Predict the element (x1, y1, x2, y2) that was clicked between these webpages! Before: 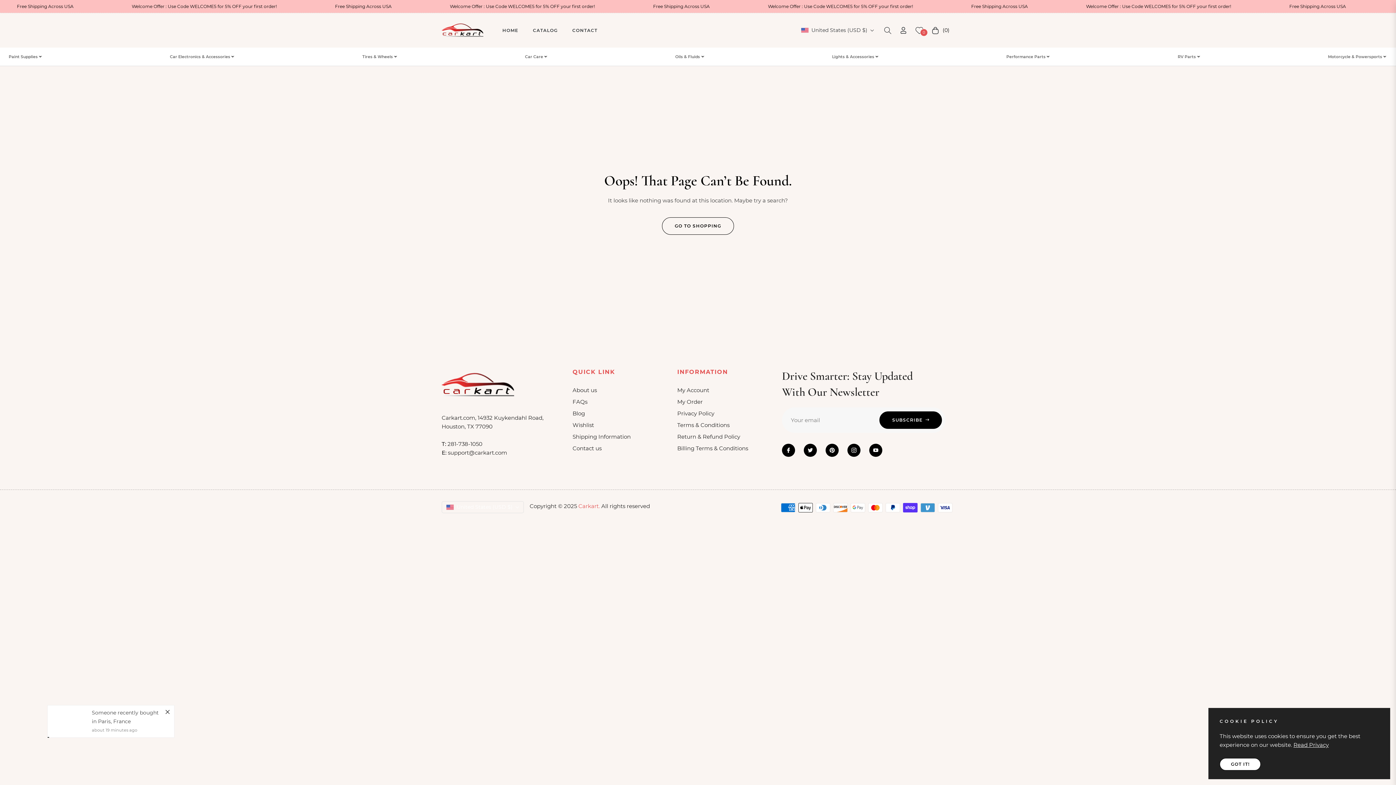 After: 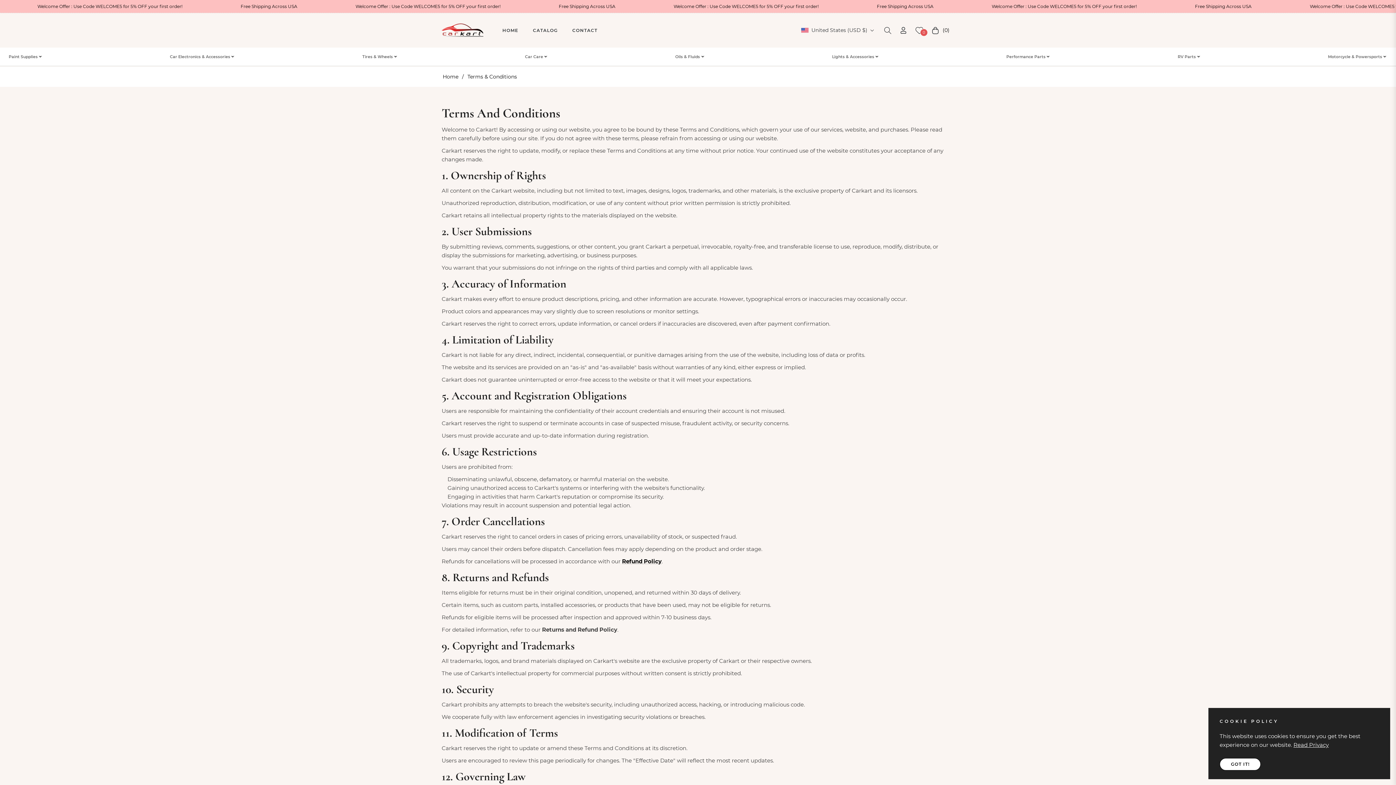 Action: label: Terms & Conditions bbox: (677, 421, 729, 428)